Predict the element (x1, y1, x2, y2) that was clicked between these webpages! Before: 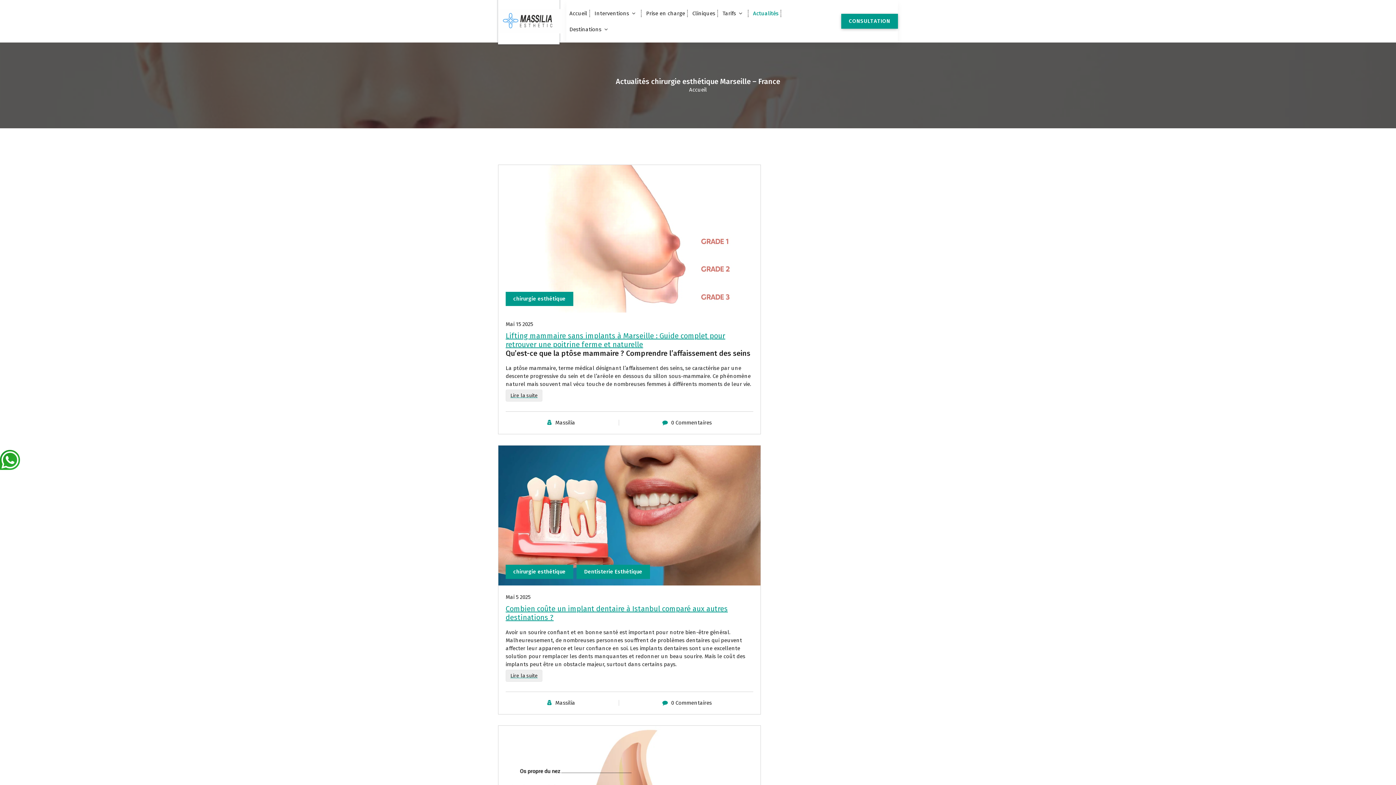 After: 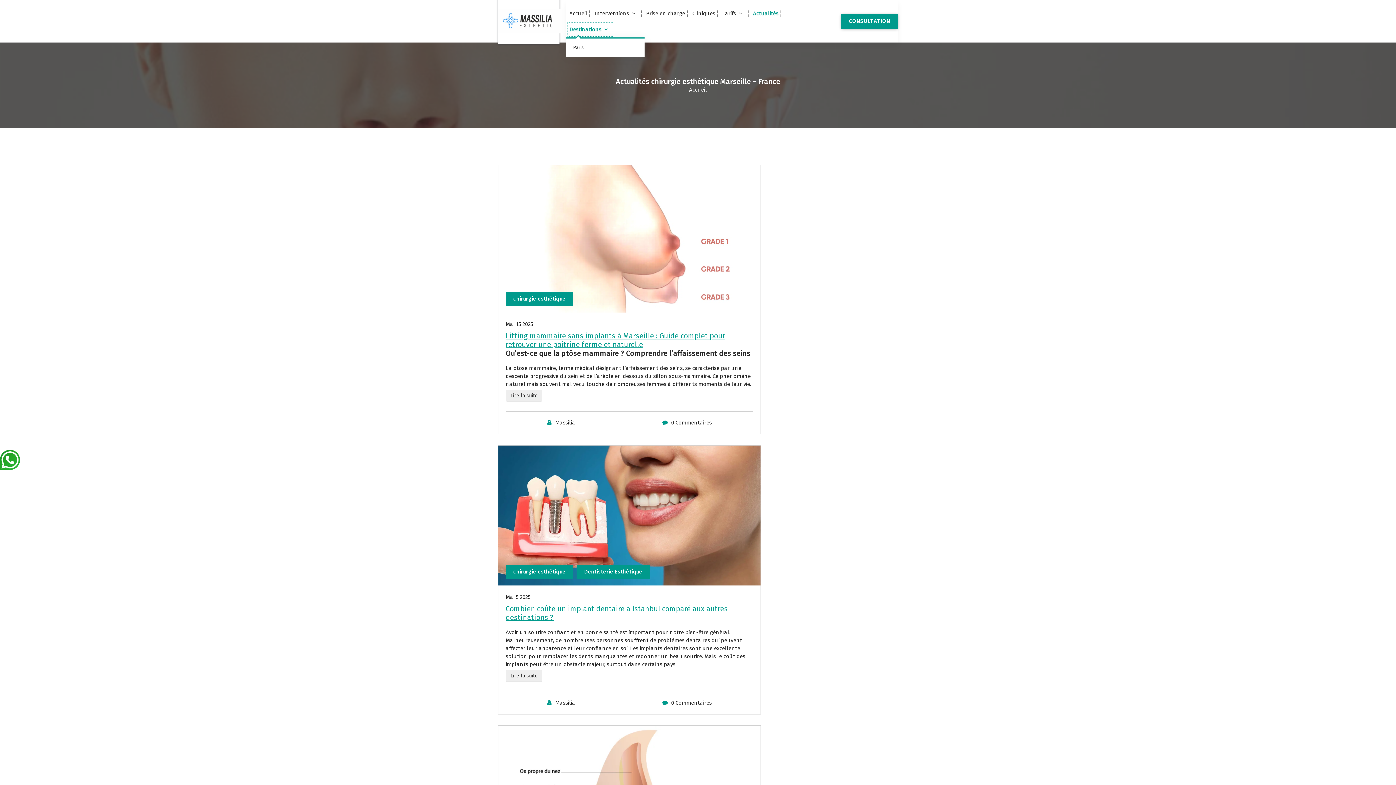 Action: label: Destinations bbox: (566, 21, 614, 37)